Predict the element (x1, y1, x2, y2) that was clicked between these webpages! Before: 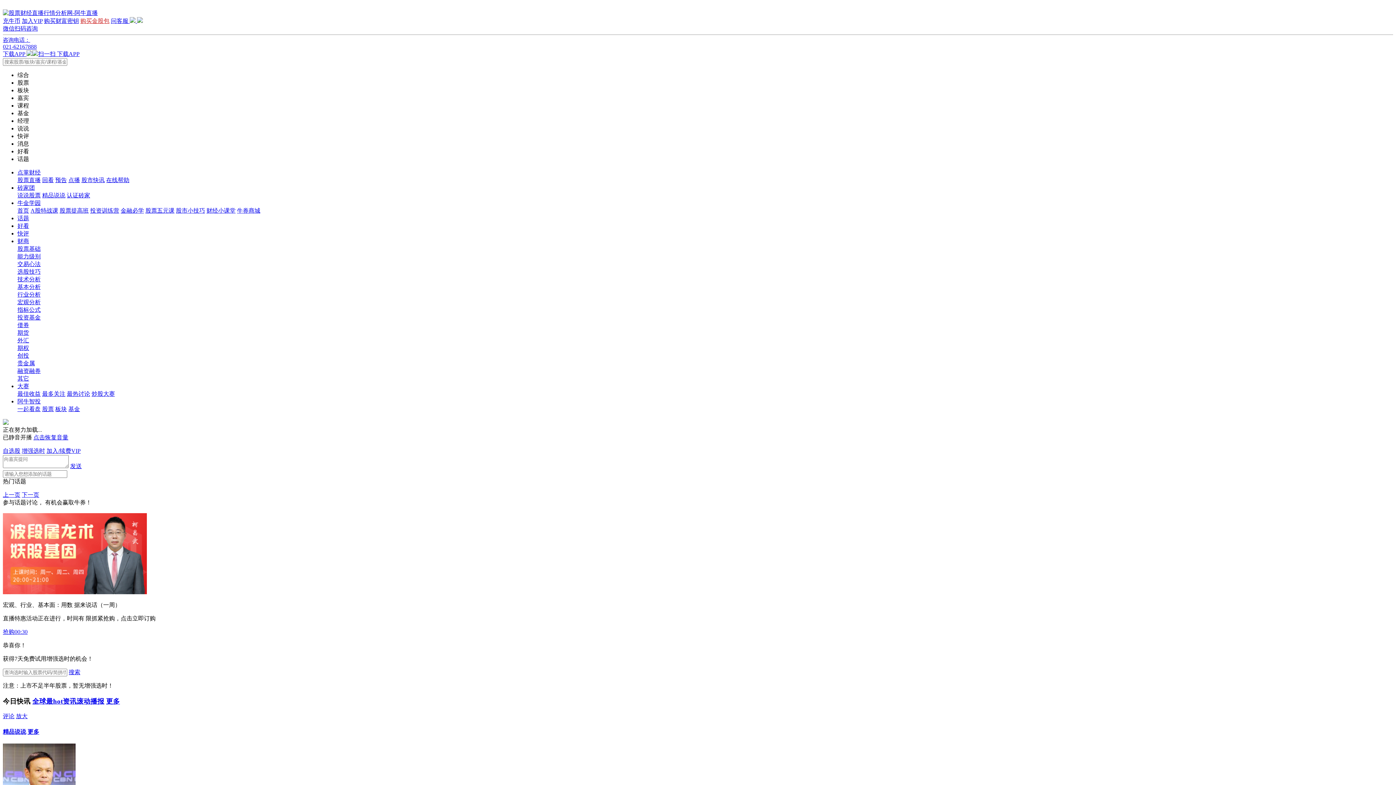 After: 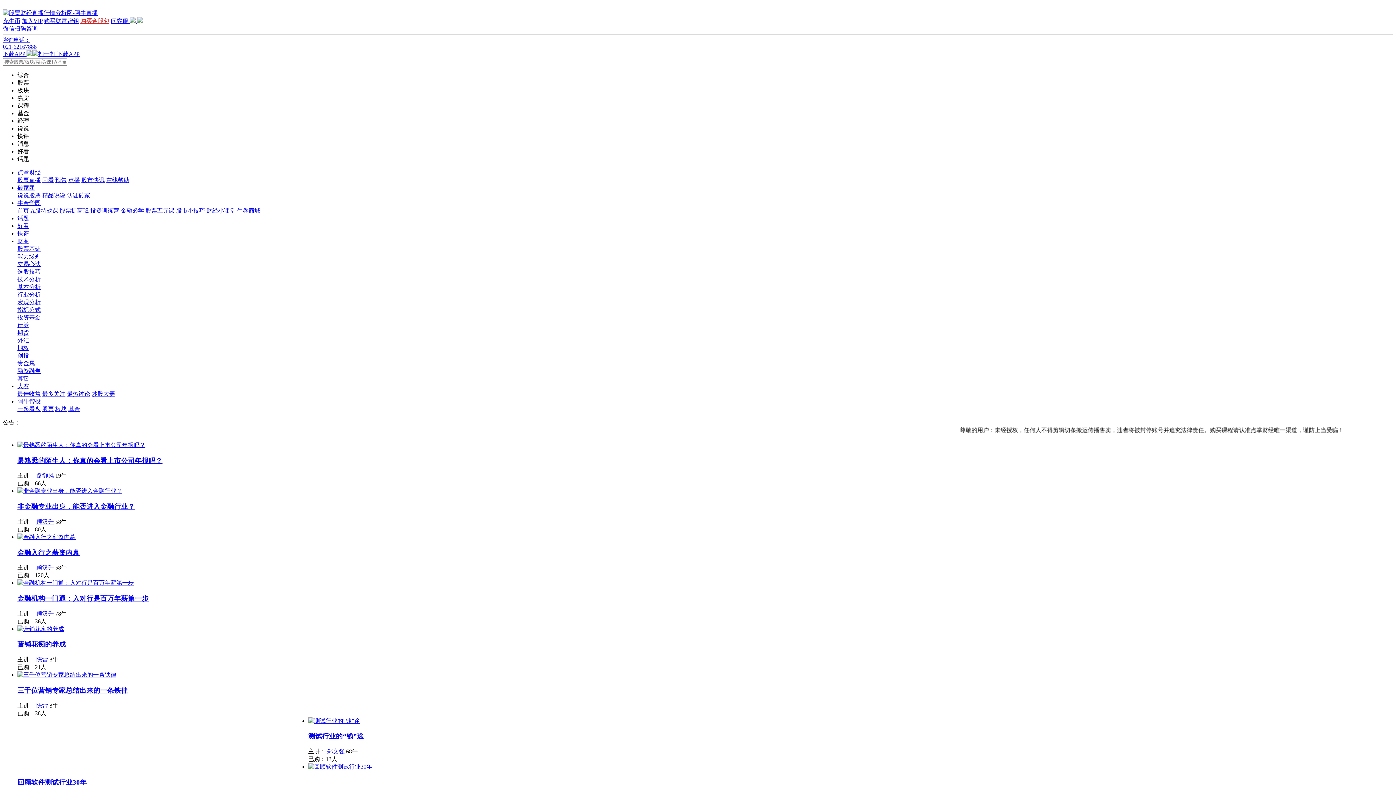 Action: bbox: (120, 207, 144, 213) label: 金融必学